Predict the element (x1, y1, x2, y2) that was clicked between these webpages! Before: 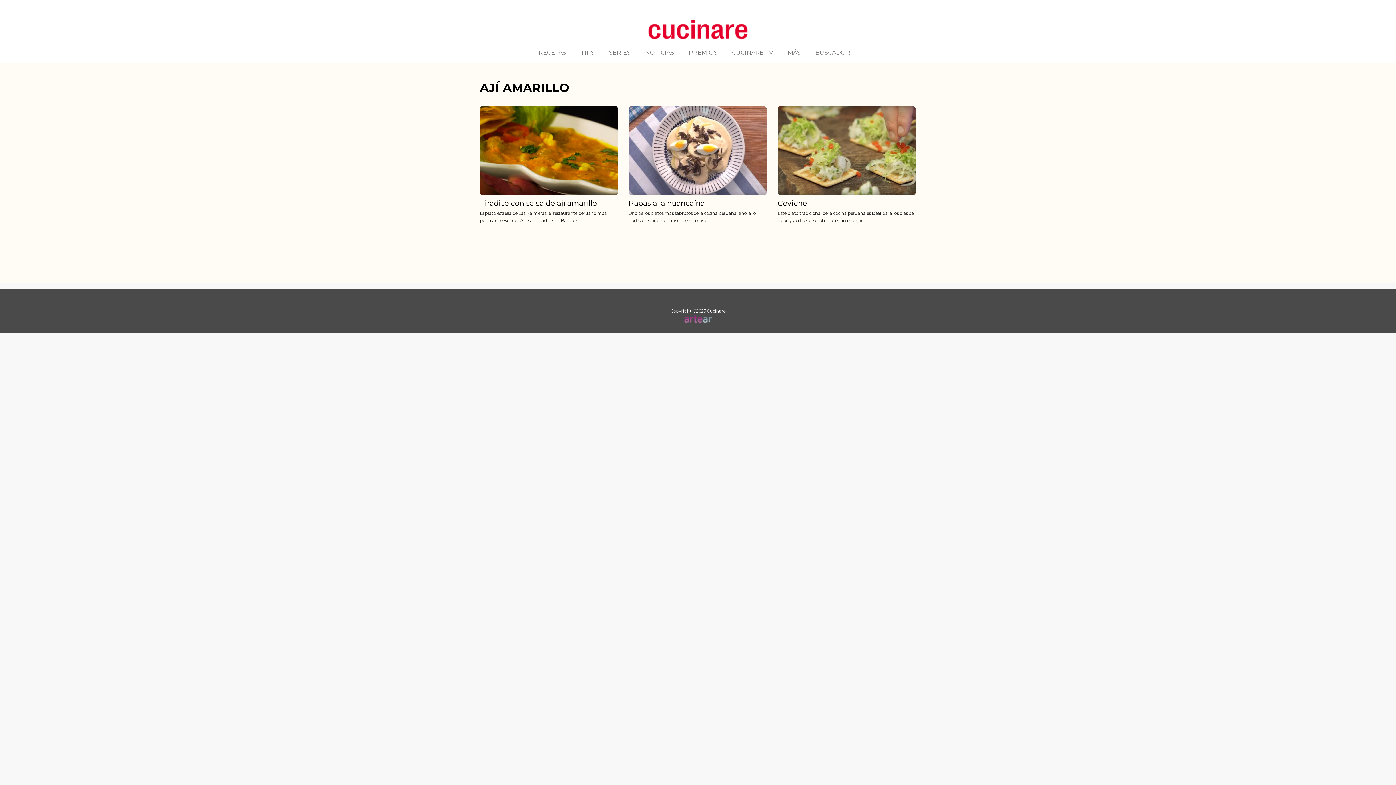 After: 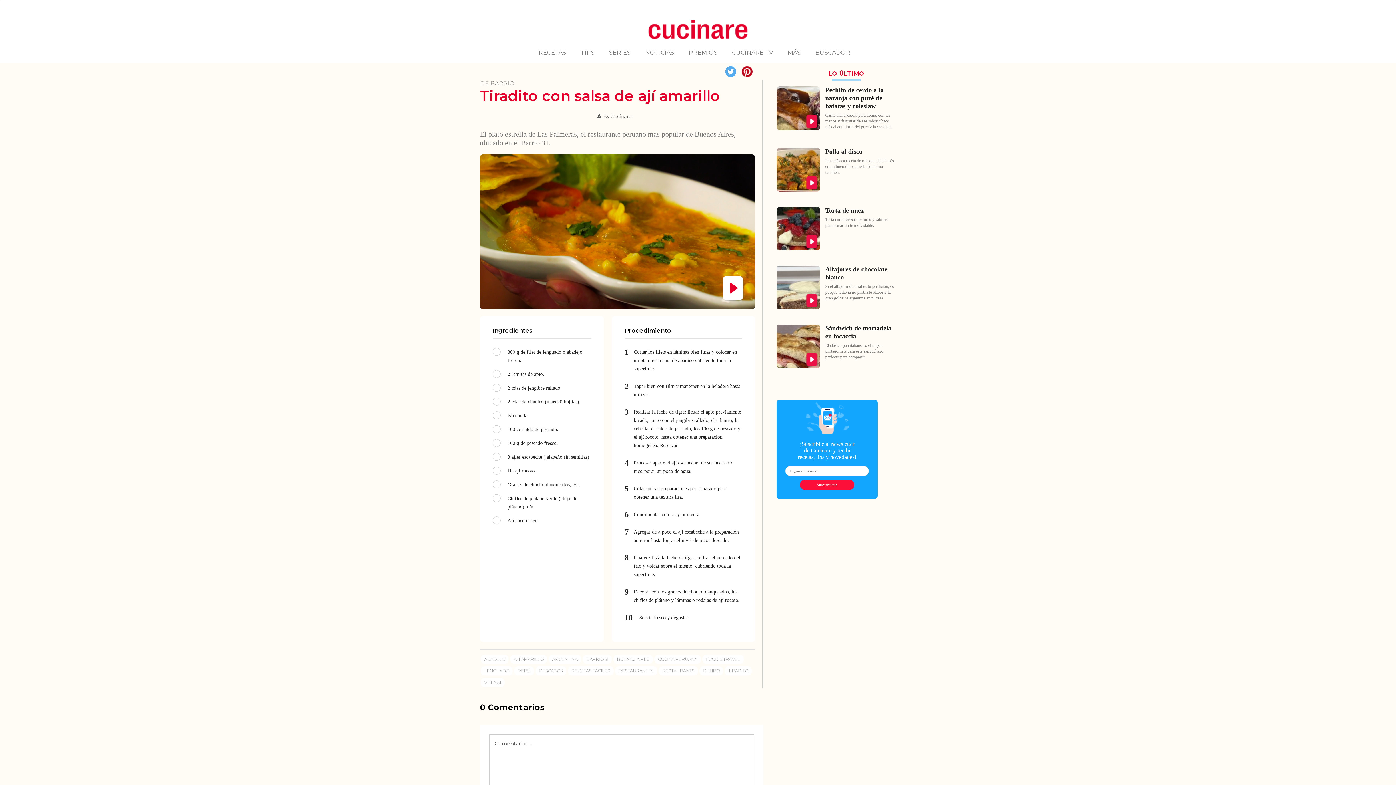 Action: bbox: (480, 106, 618, 195)